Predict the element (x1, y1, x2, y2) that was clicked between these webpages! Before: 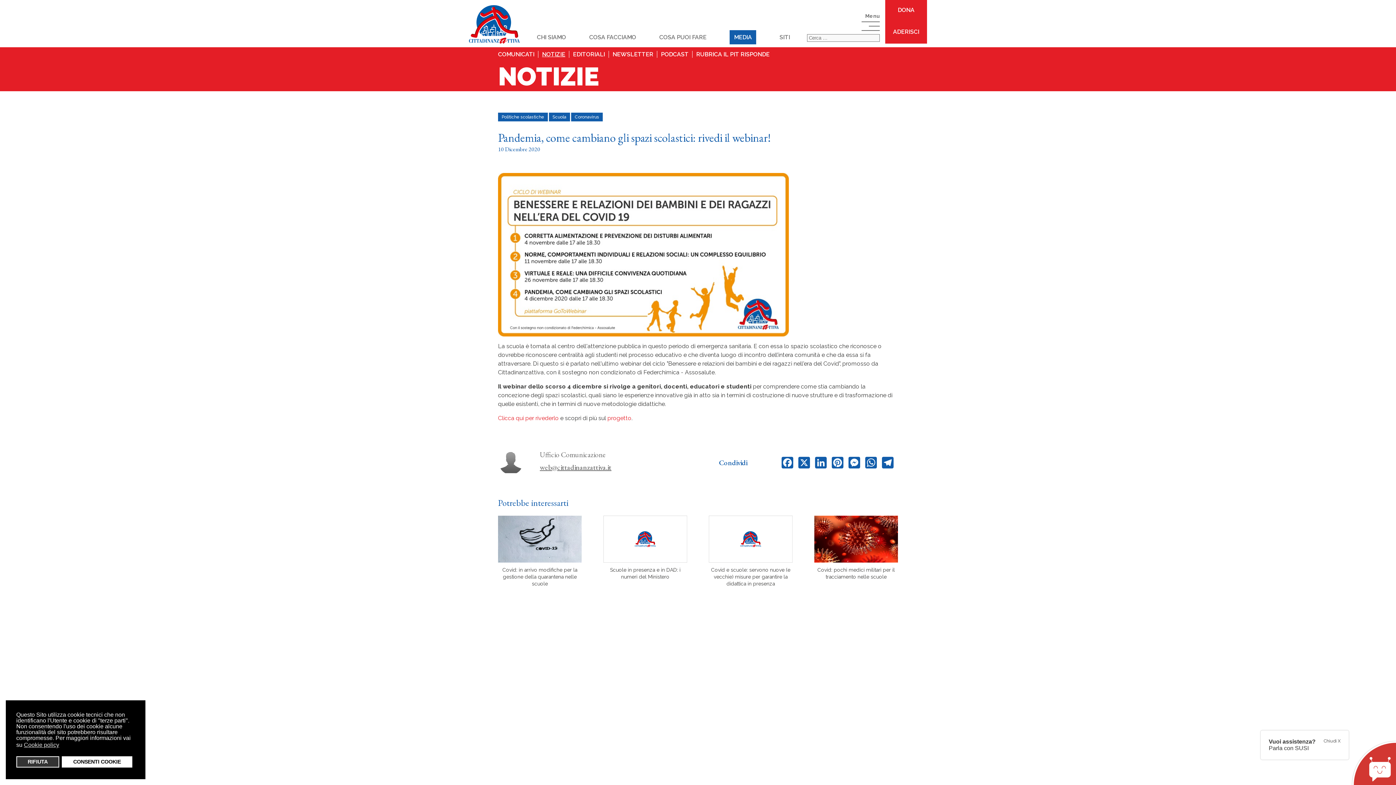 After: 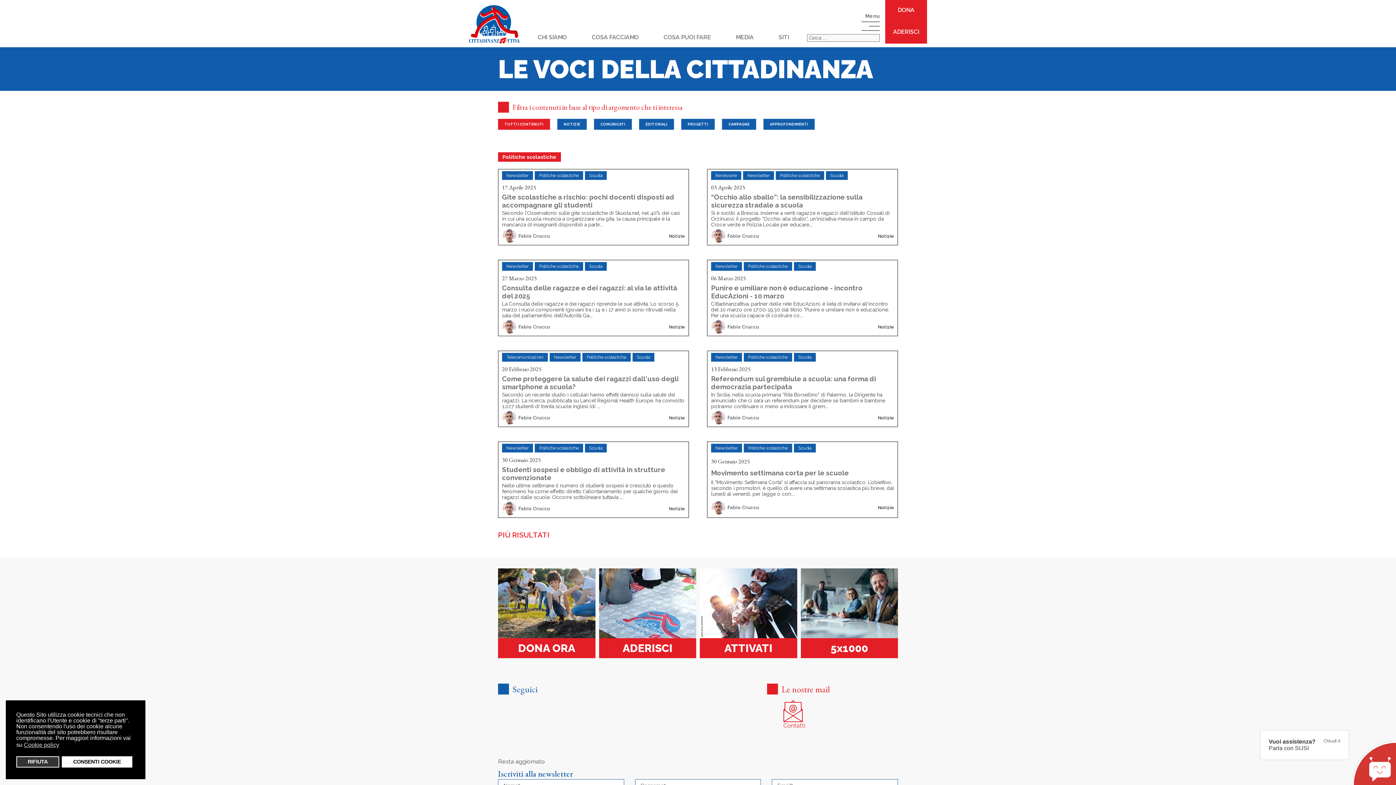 Action: label: Politiche scolastiche bbox: (498, 112, 548, 121)